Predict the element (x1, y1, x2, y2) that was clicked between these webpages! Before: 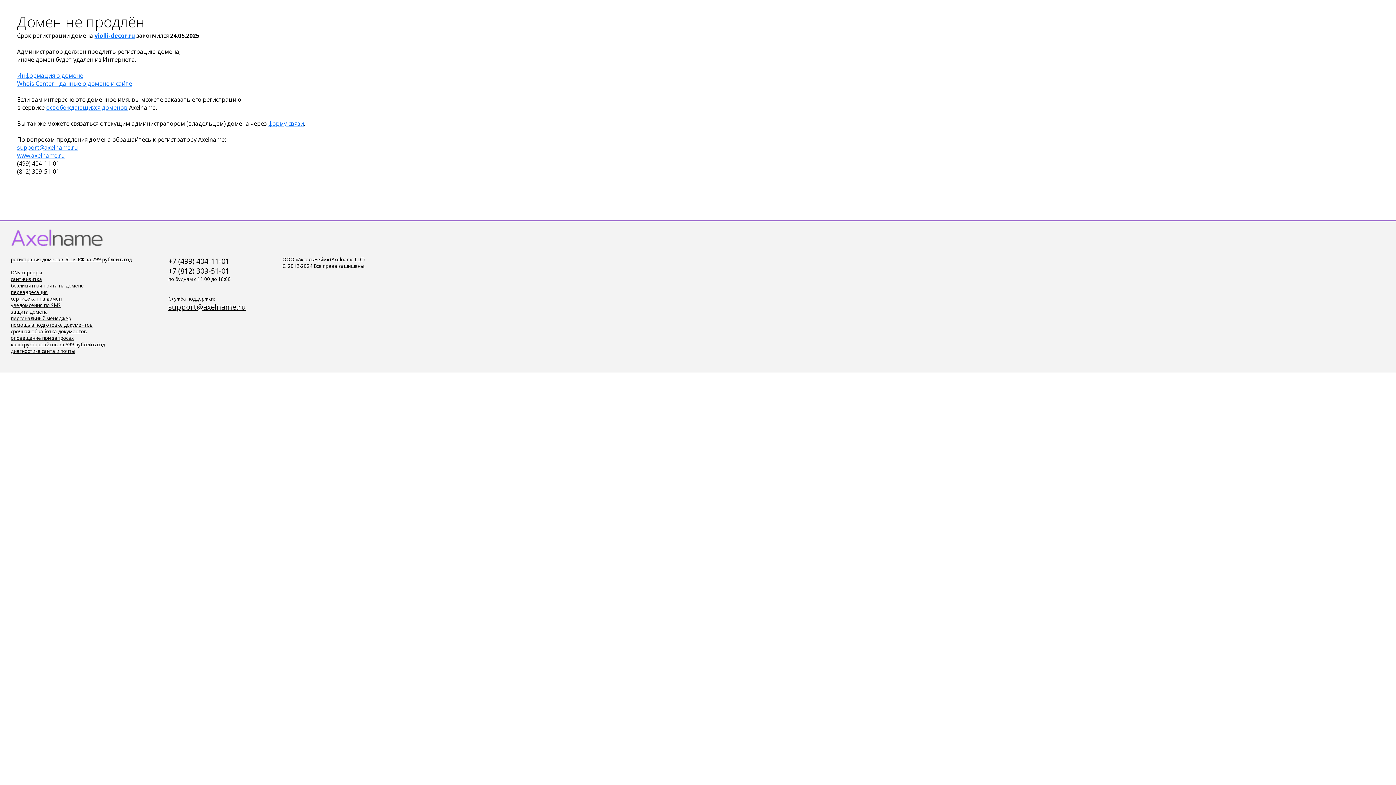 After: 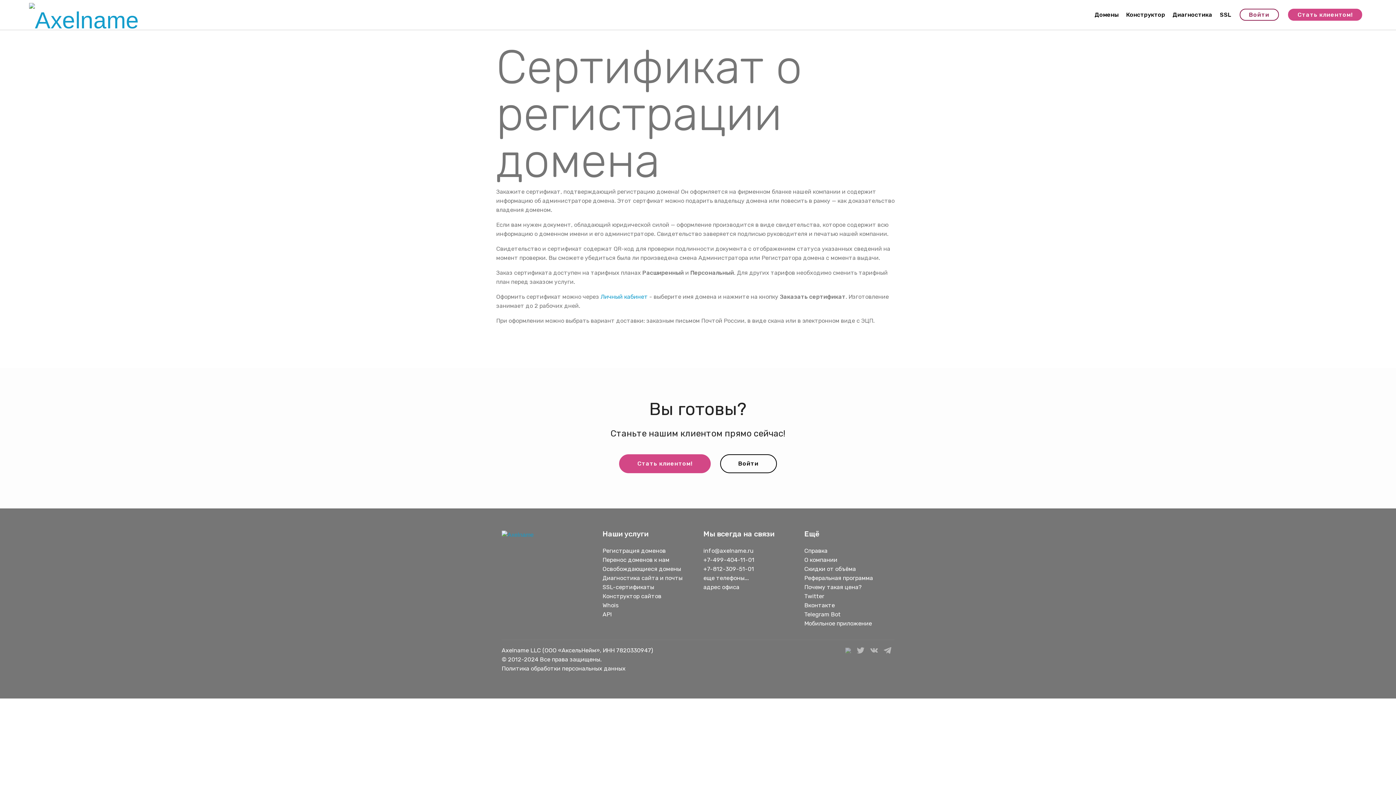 Action: label: сертификат на домен bbox: (10, 295, 61, 302)